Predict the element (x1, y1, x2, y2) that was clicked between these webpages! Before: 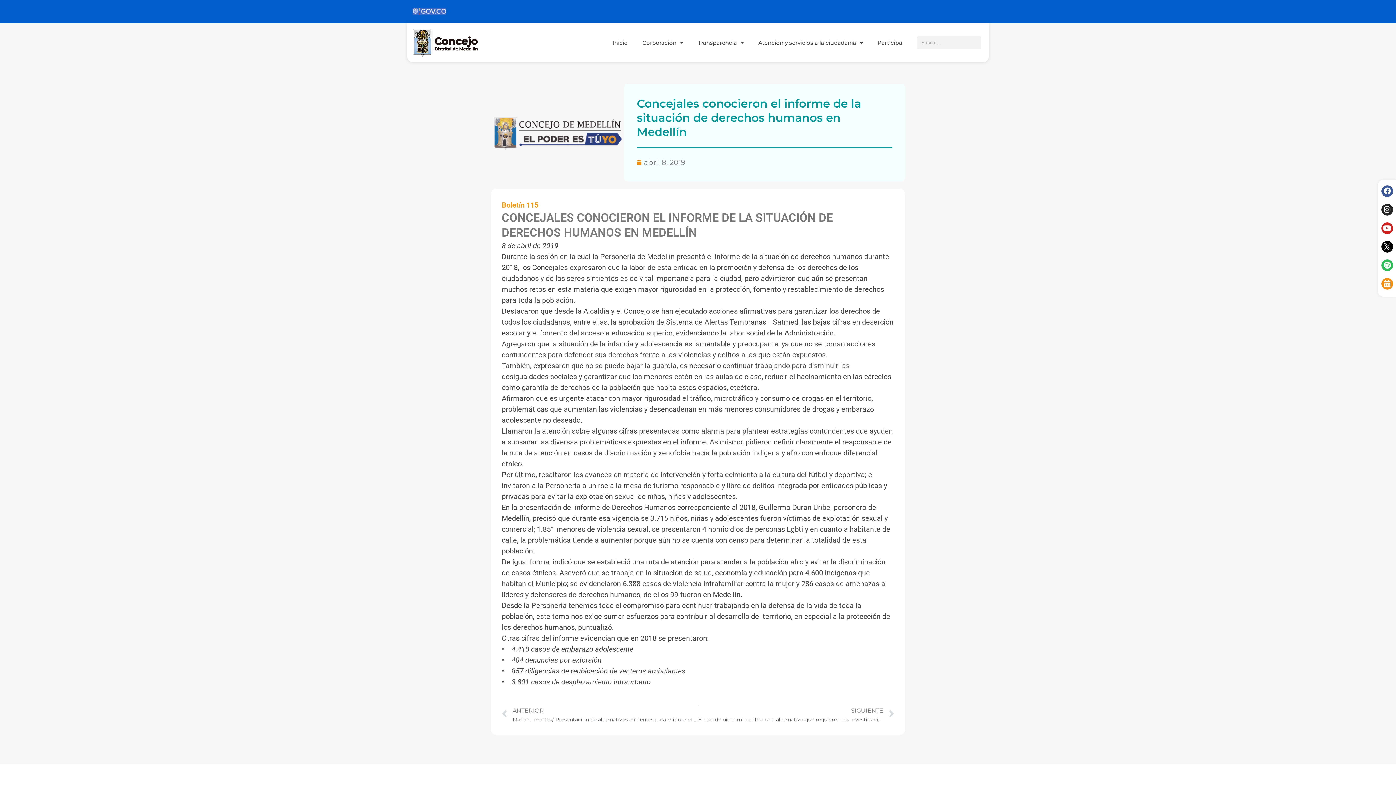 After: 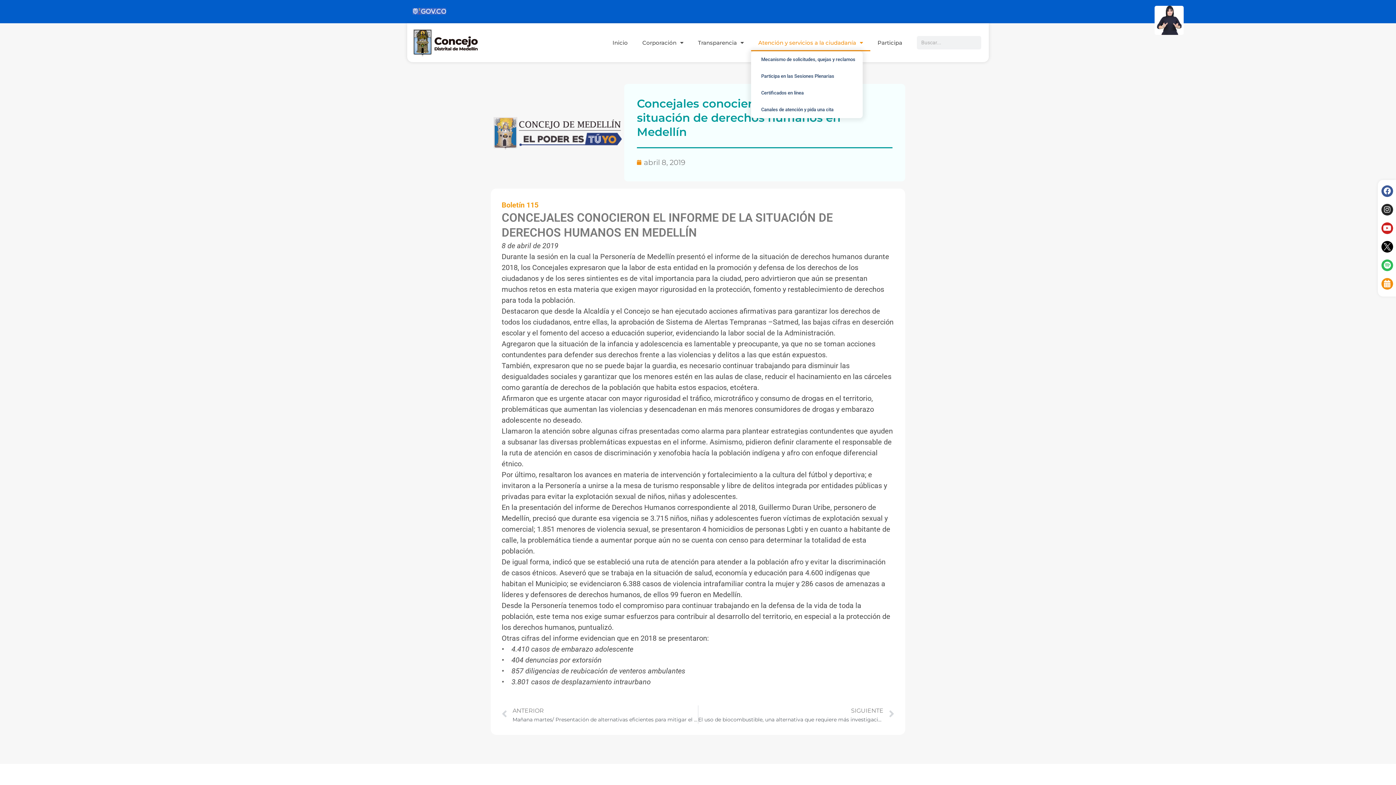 Action: bbox: (751, 34, 870, 51) label: Atención y servicios a la ciudadanía